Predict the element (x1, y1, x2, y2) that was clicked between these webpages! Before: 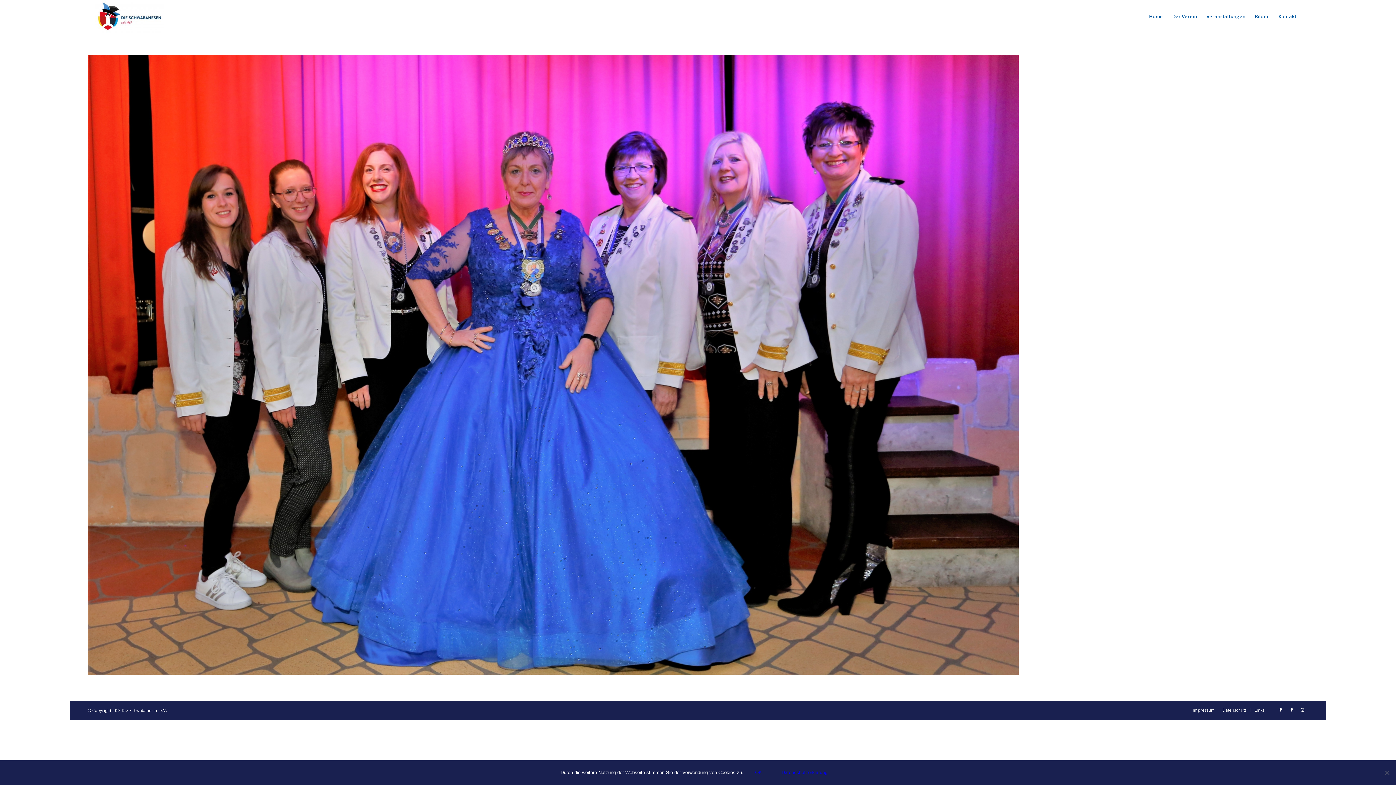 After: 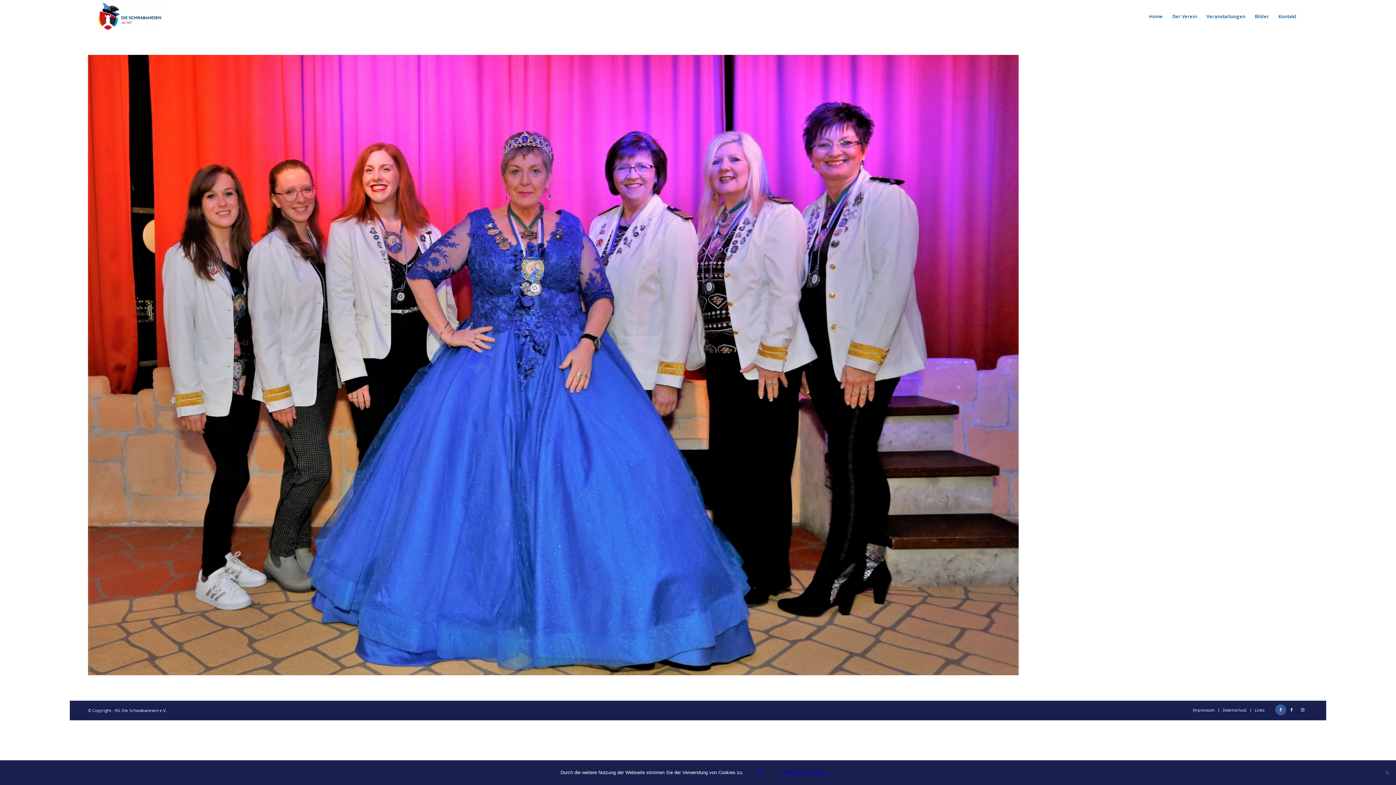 Action: bbox: (1275, 704, 1286, 715) label: Link zu Facebook